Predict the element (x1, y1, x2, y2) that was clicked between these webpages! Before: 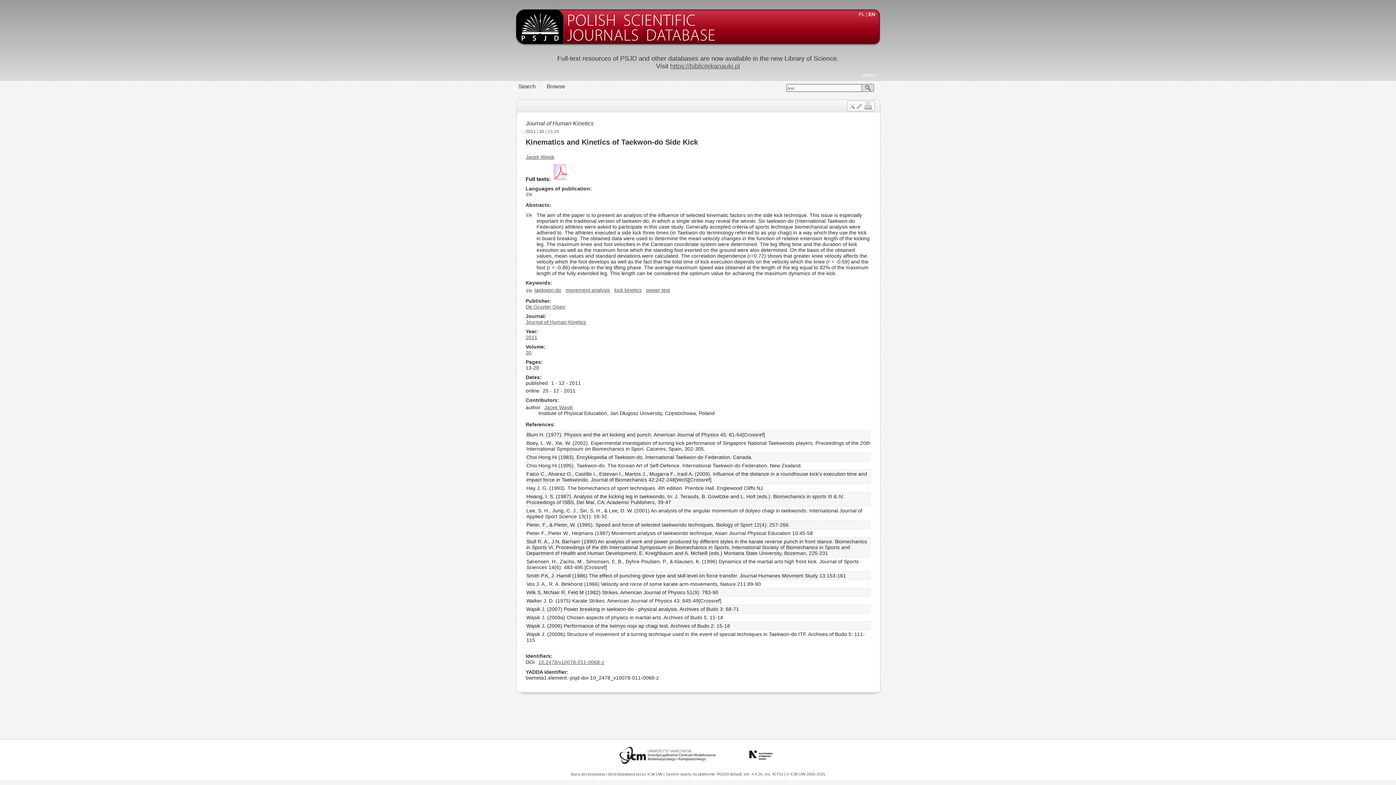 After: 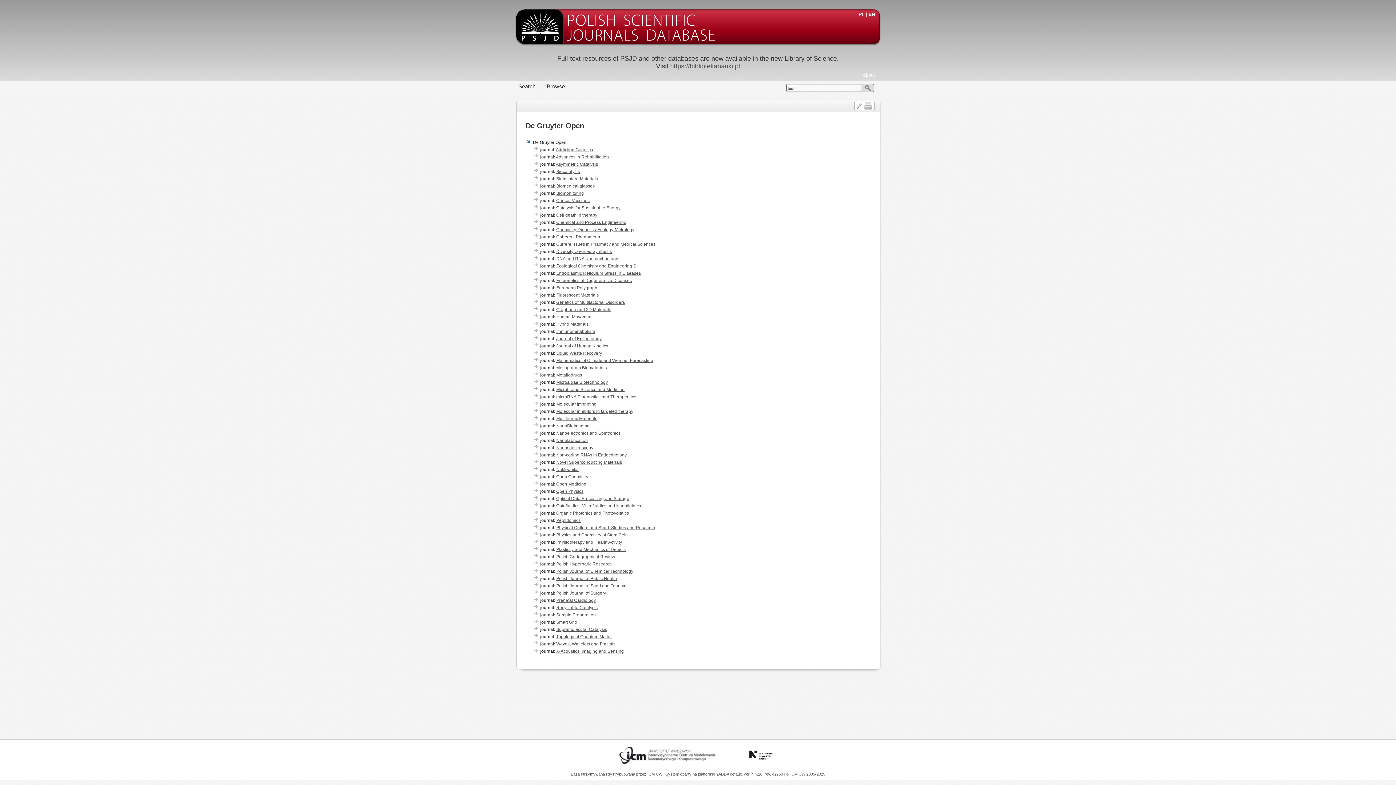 Action: label: De Gruyter Open bbox: (525, 304, 565, 309)